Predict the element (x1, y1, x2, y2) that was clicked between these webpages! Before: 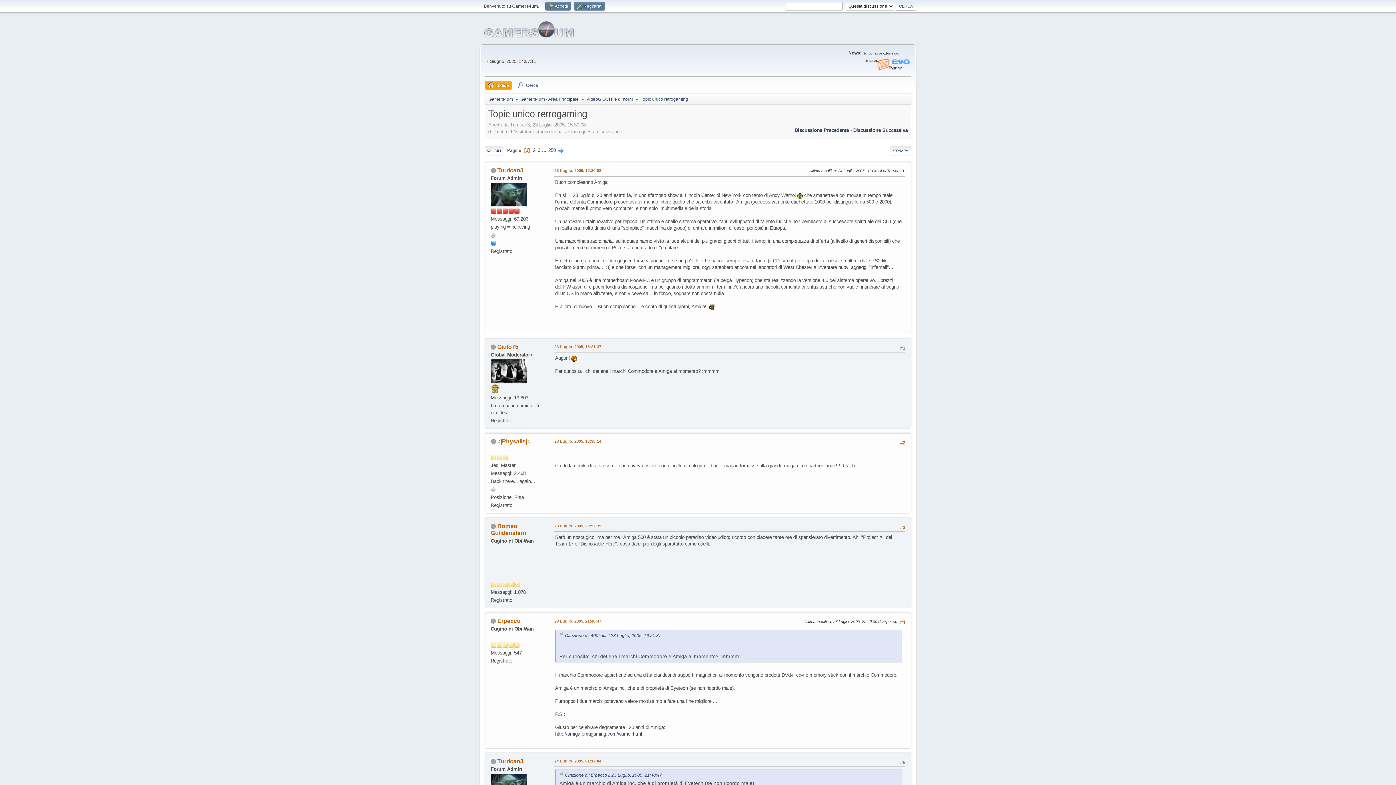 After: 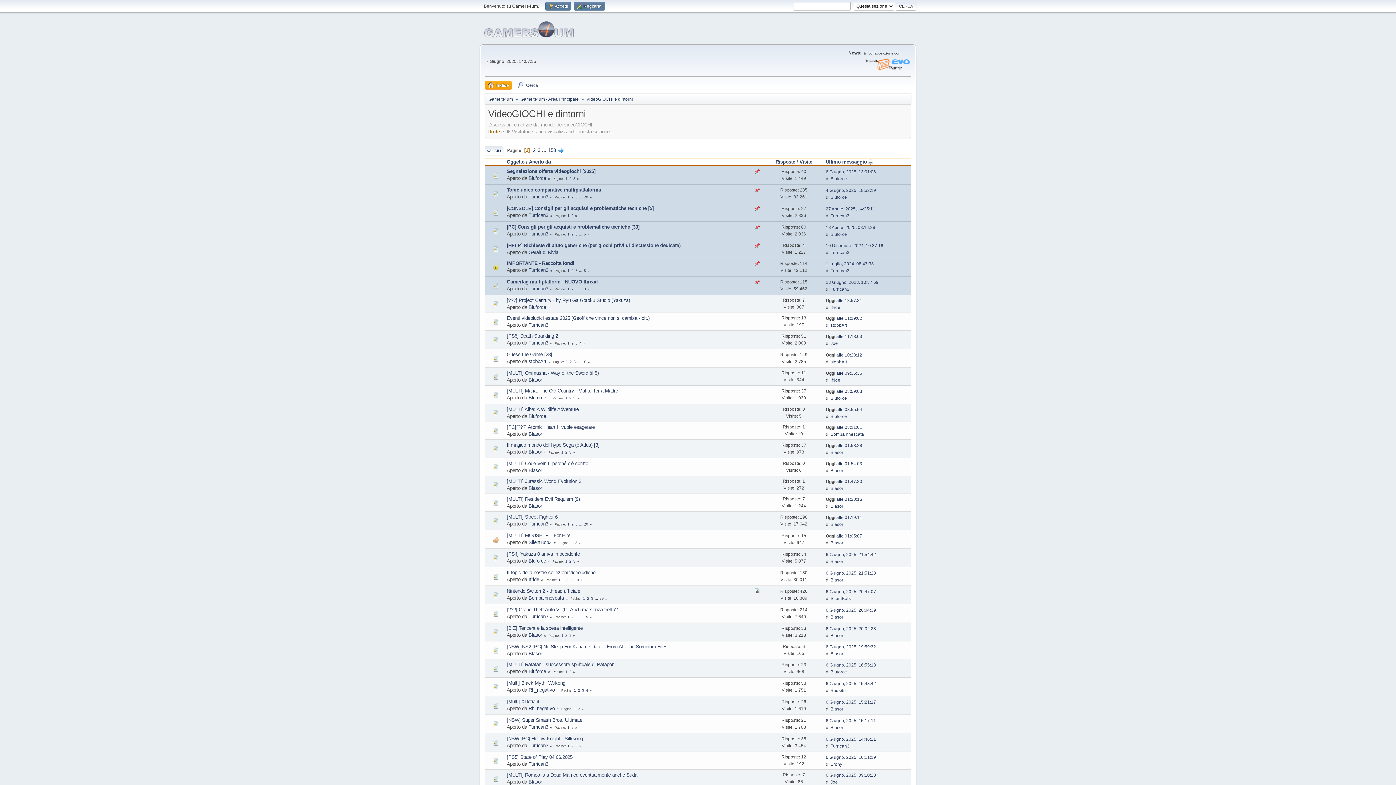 Action: label: VideoGIOCHI e dintorni bbox: (586, 92, 633, 103)